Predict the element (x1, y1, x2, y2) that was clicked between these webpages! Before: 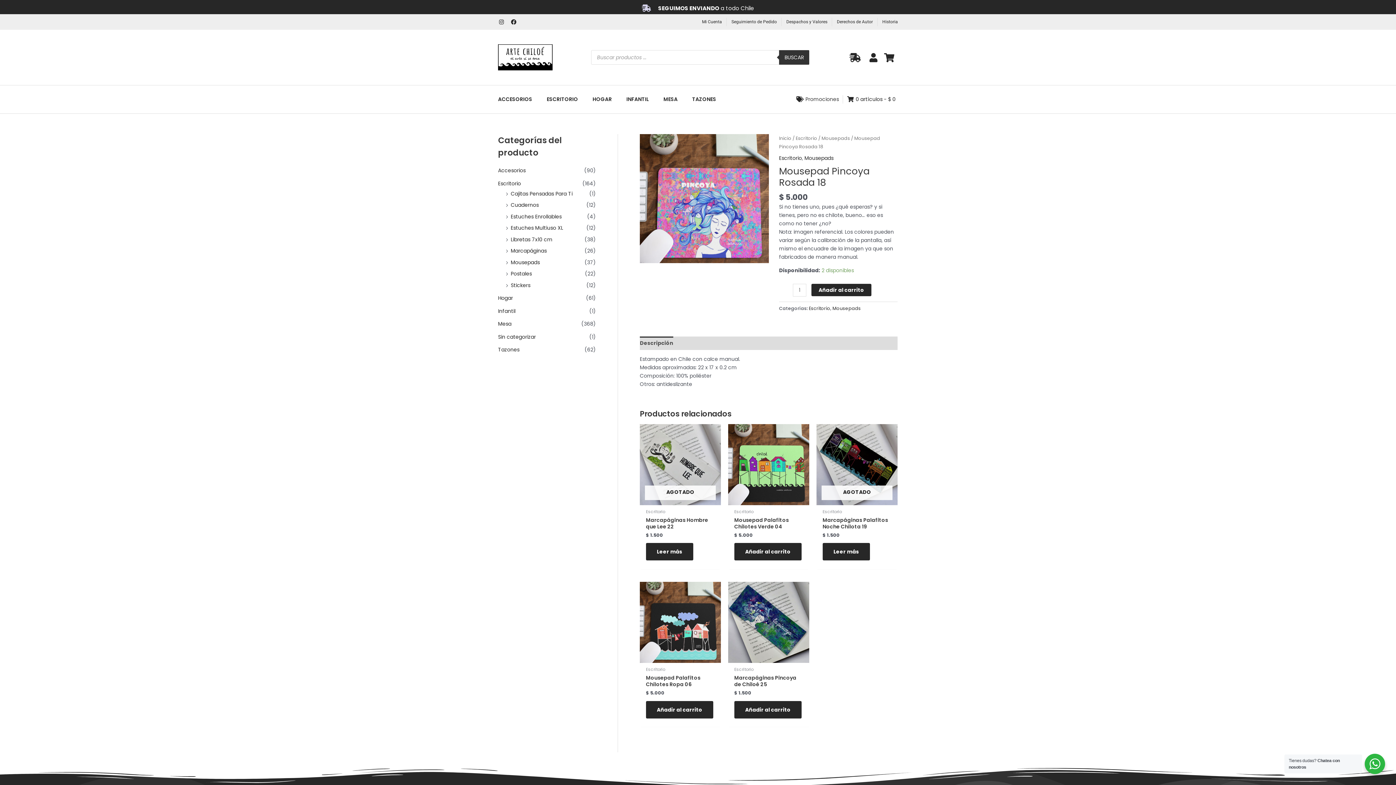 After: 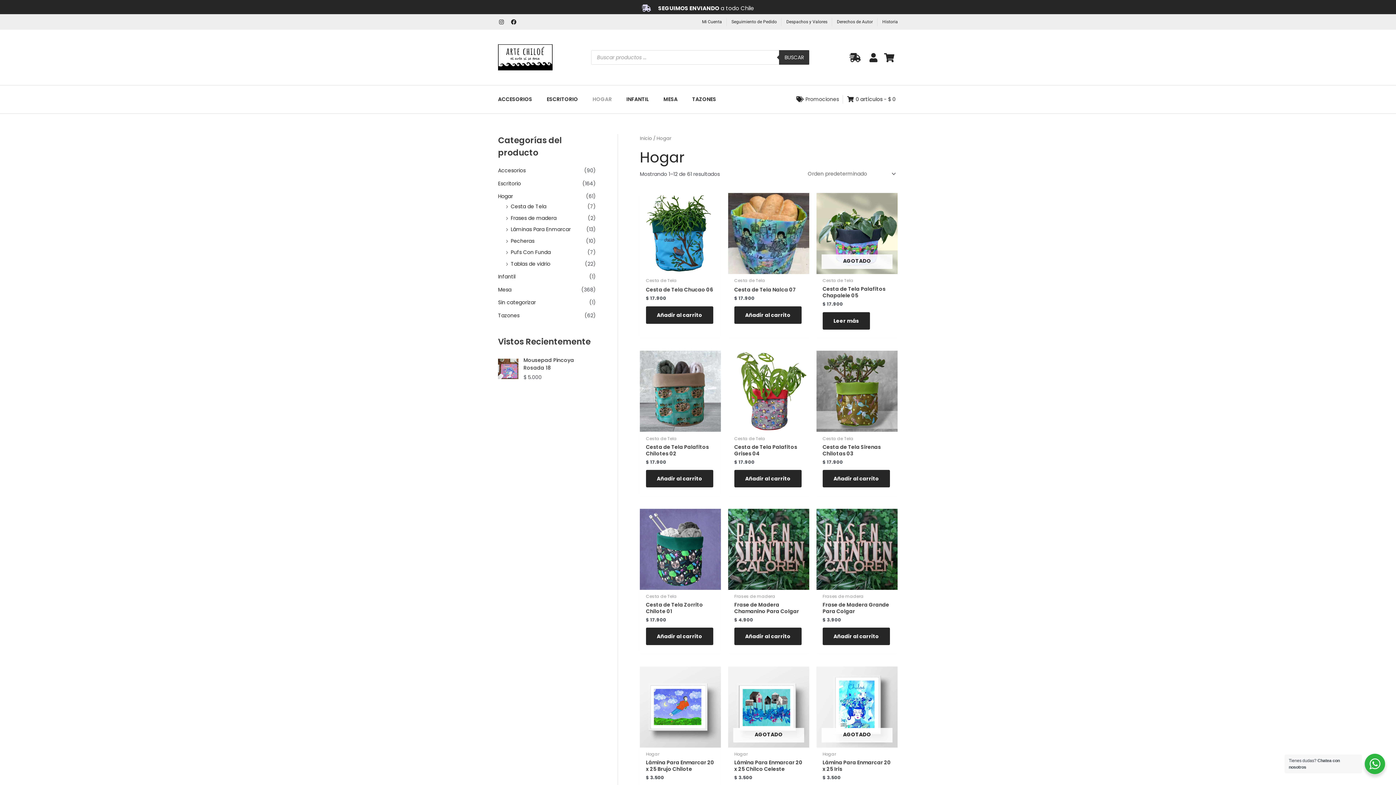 Action: label: HOGAR bbox: (592, 91, 612, 107)